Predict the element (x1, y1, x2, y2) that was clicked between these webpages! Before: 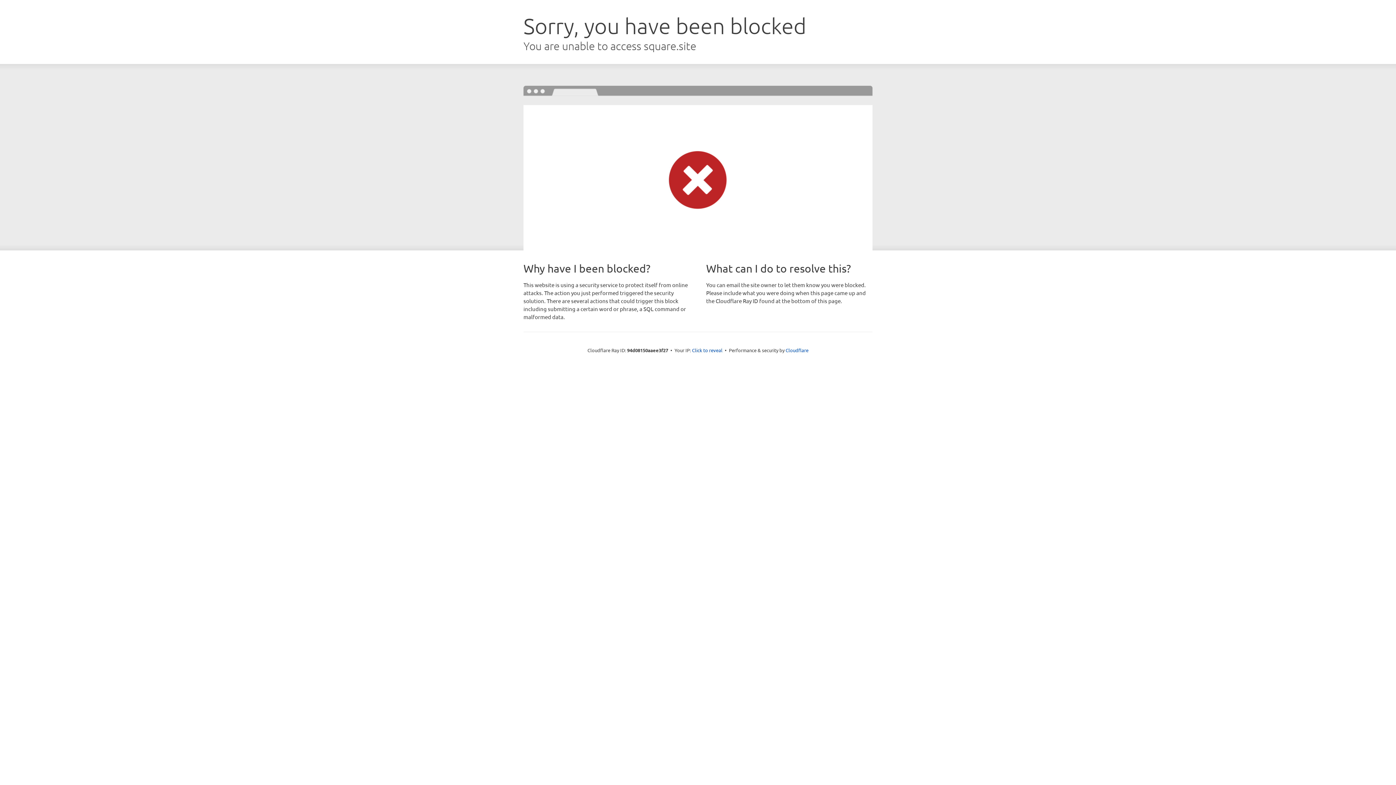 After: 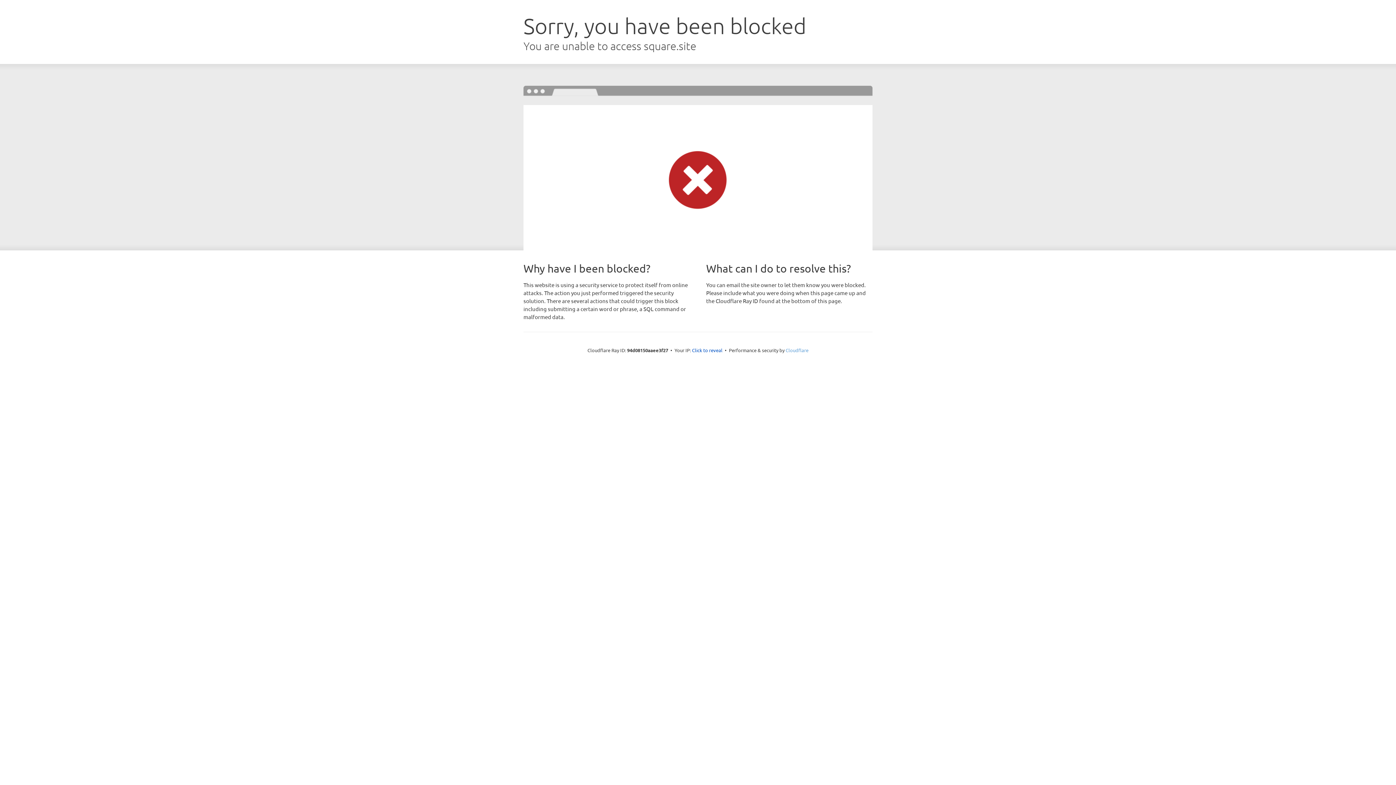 Action: label: Cloudflare bbox: (785, 347, 808, 353)